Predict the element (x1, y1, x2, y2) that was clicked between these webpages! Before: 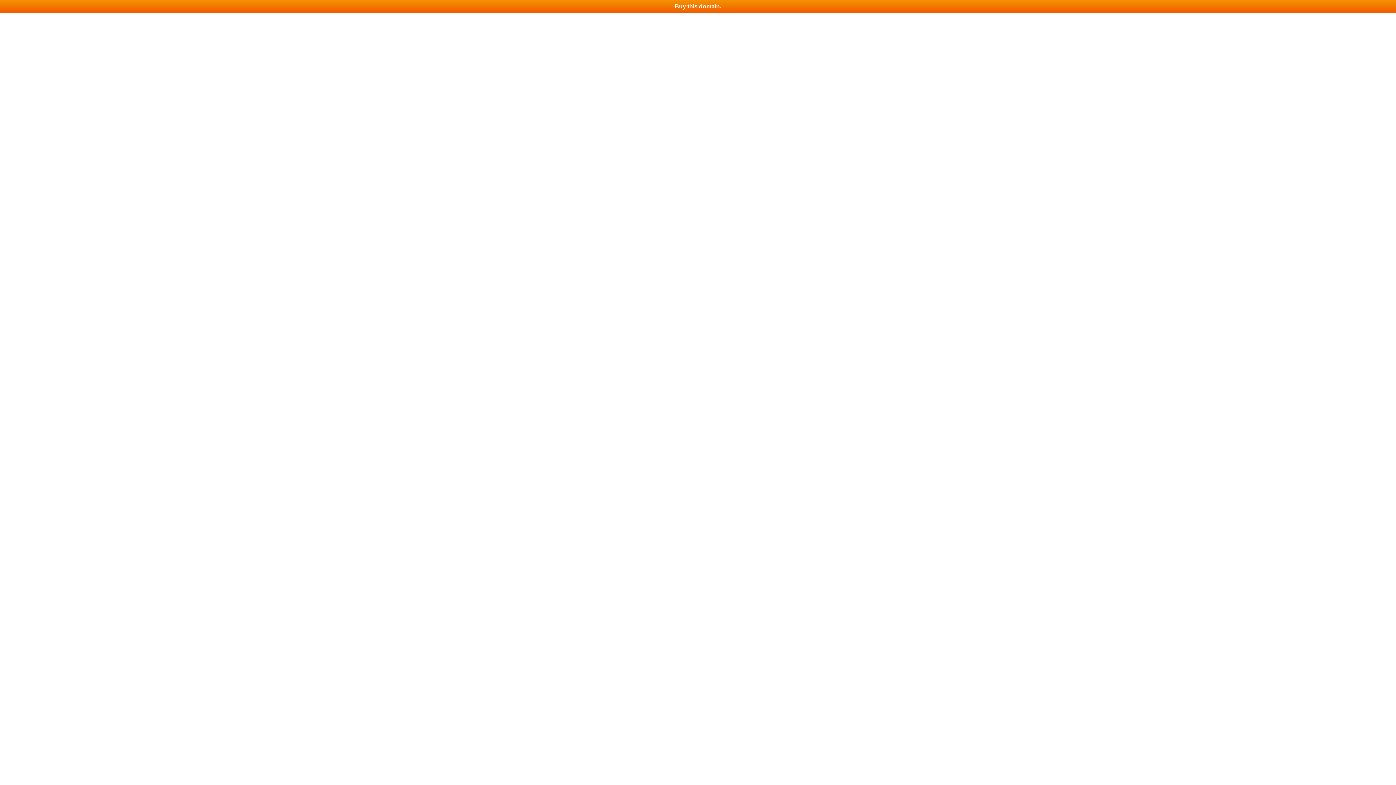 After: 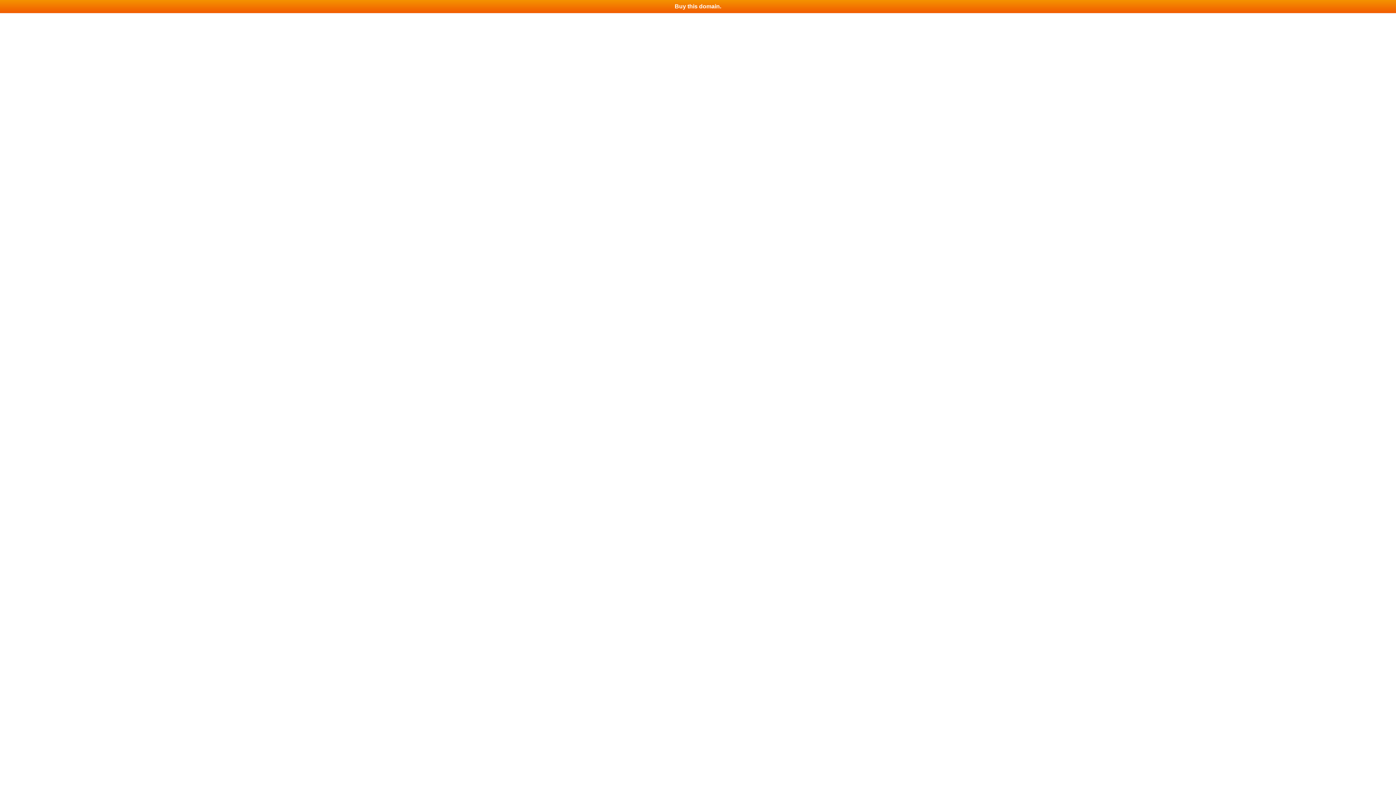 Action: label: Buy this domain. bbox: (0, 0, 1396, 13)